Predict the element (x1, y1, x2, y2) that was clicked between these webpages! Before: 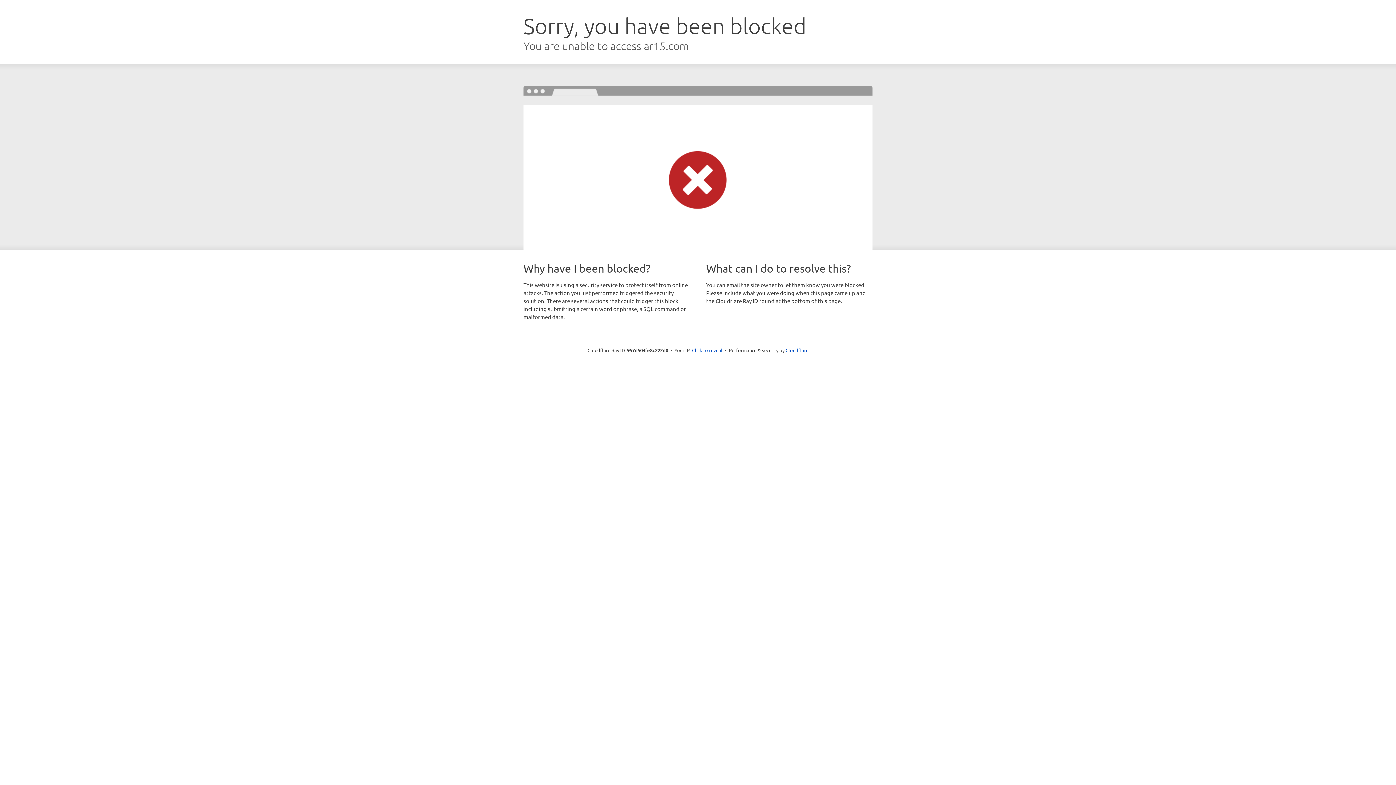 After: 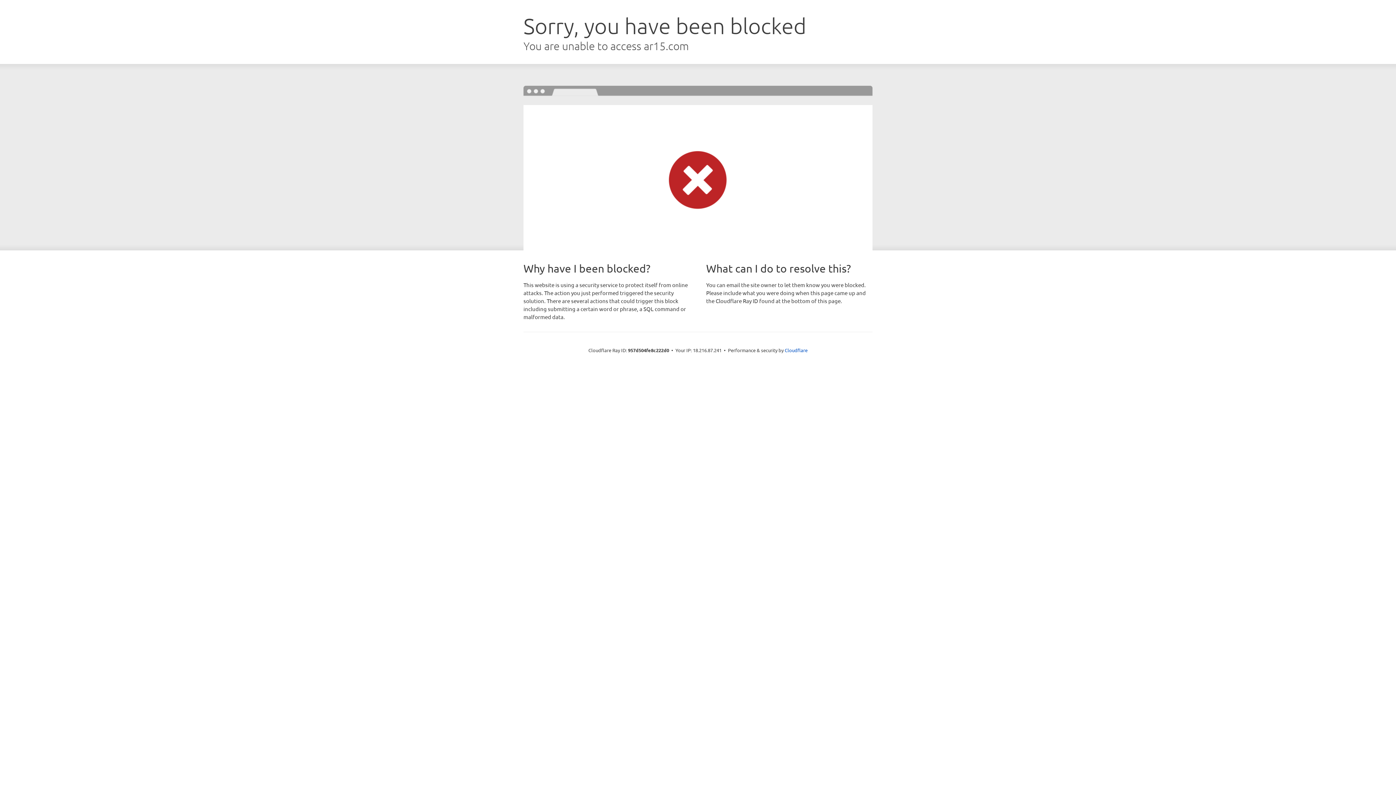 Action: label: Click to reveal bbox: (692, 346, 722, 353)